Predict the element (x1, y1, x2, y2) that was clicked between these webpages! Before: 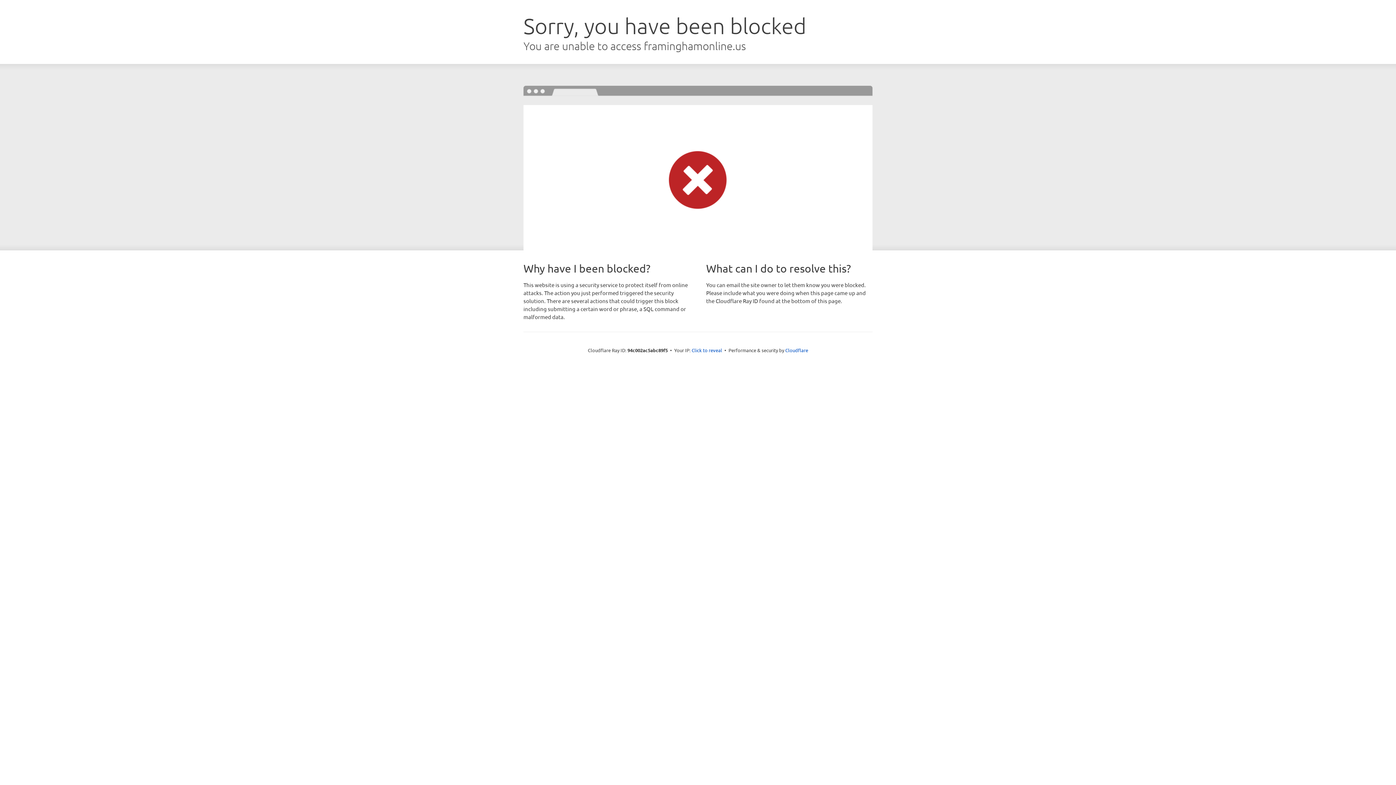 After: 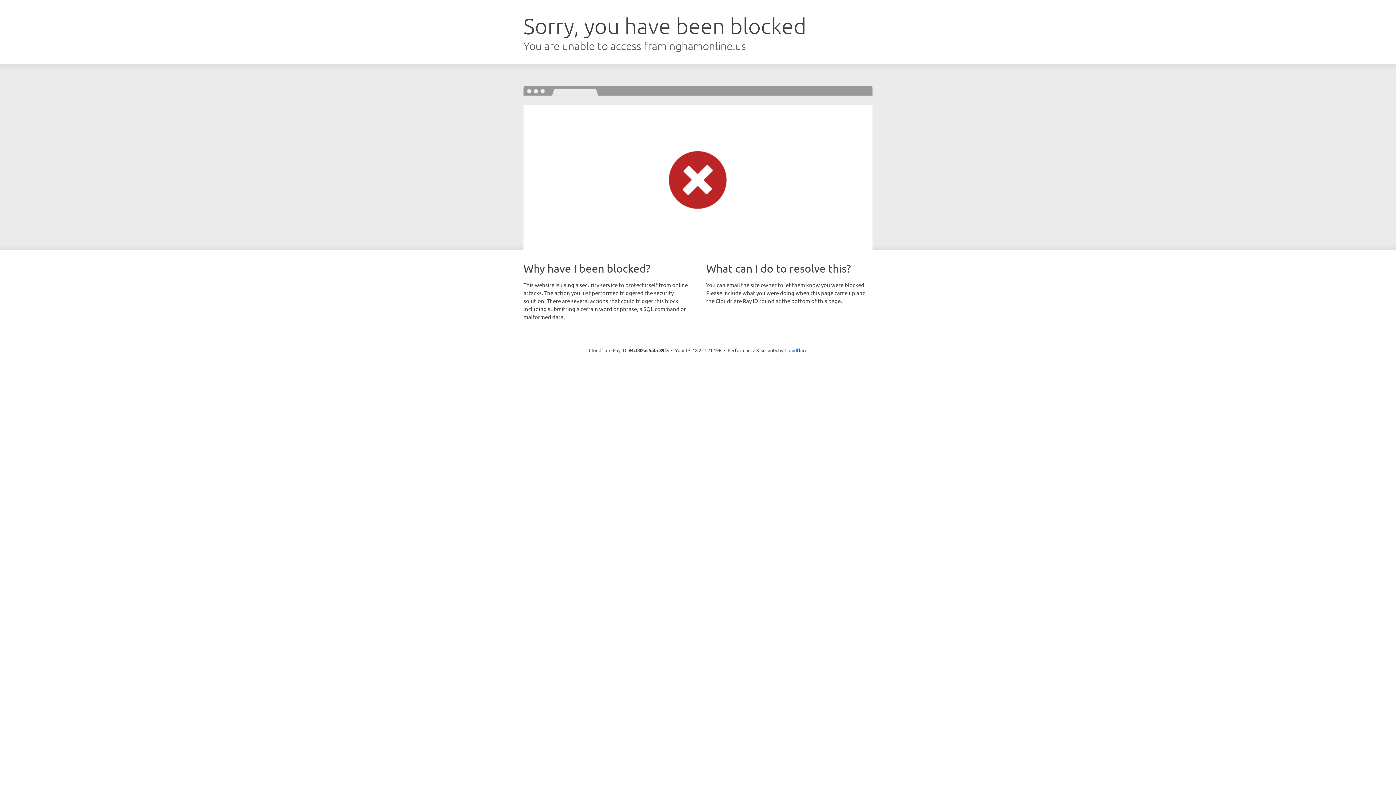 Action: bbox: (691, 346, 722, 353) label: Click to reveal